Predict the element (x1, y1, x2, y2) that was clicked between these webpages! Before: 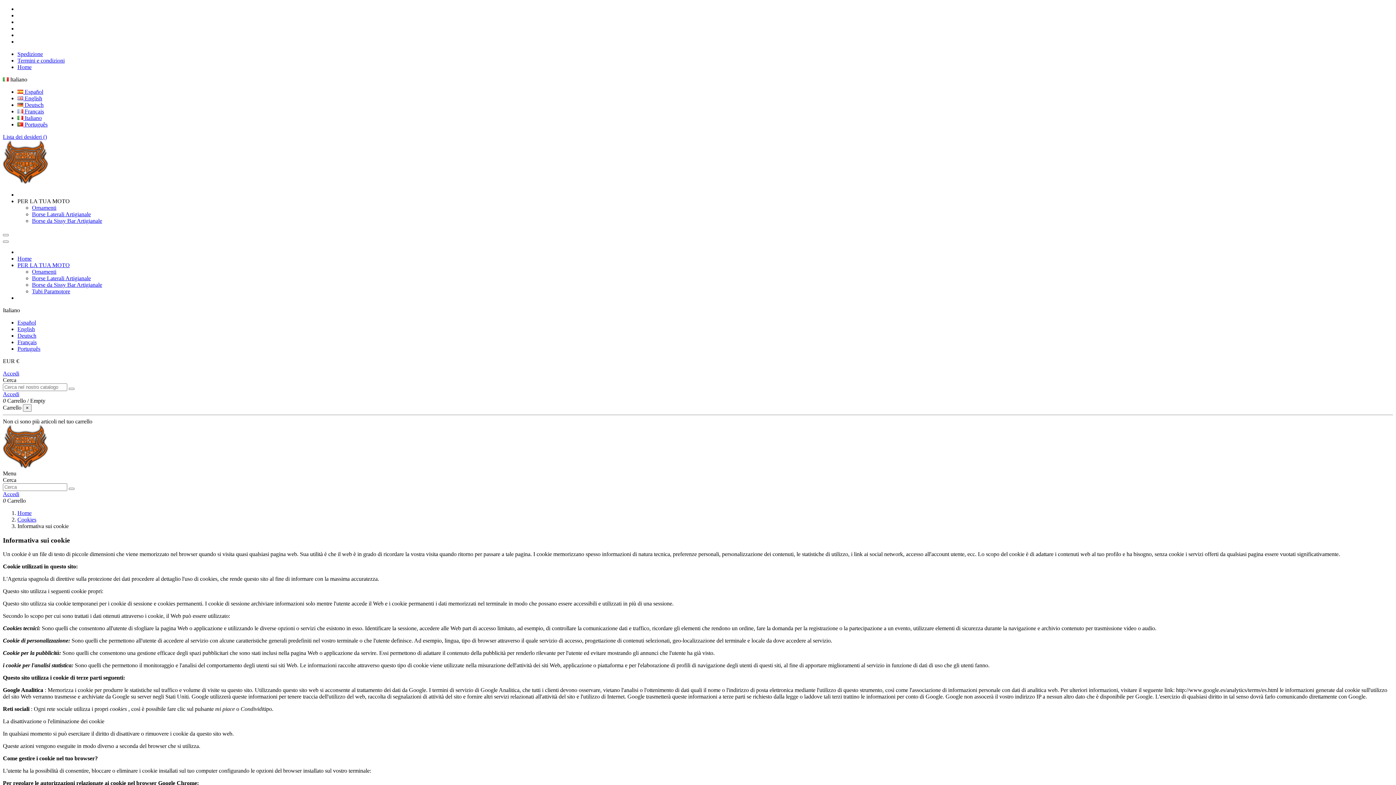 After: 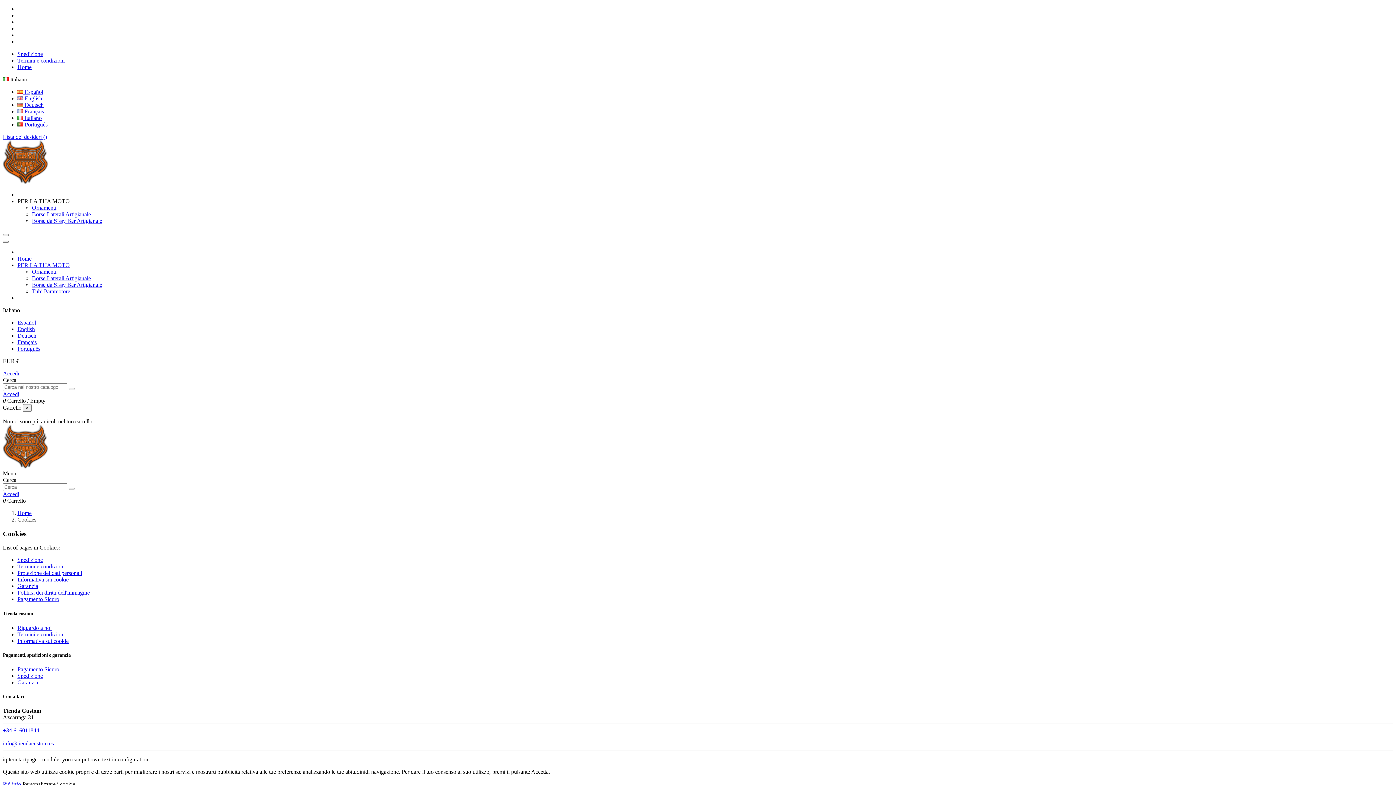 Action: label: Cookies bbox: (17, 516, 36, 522)